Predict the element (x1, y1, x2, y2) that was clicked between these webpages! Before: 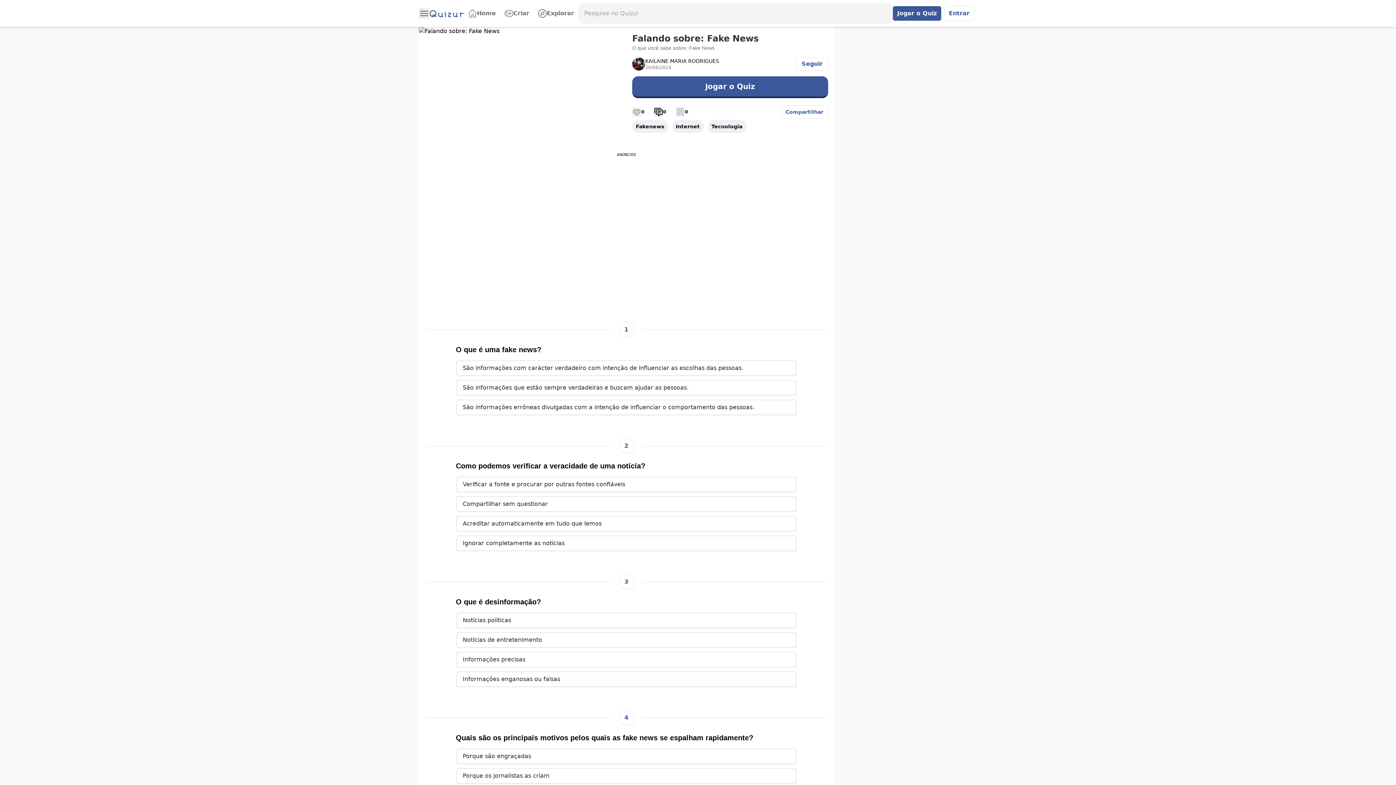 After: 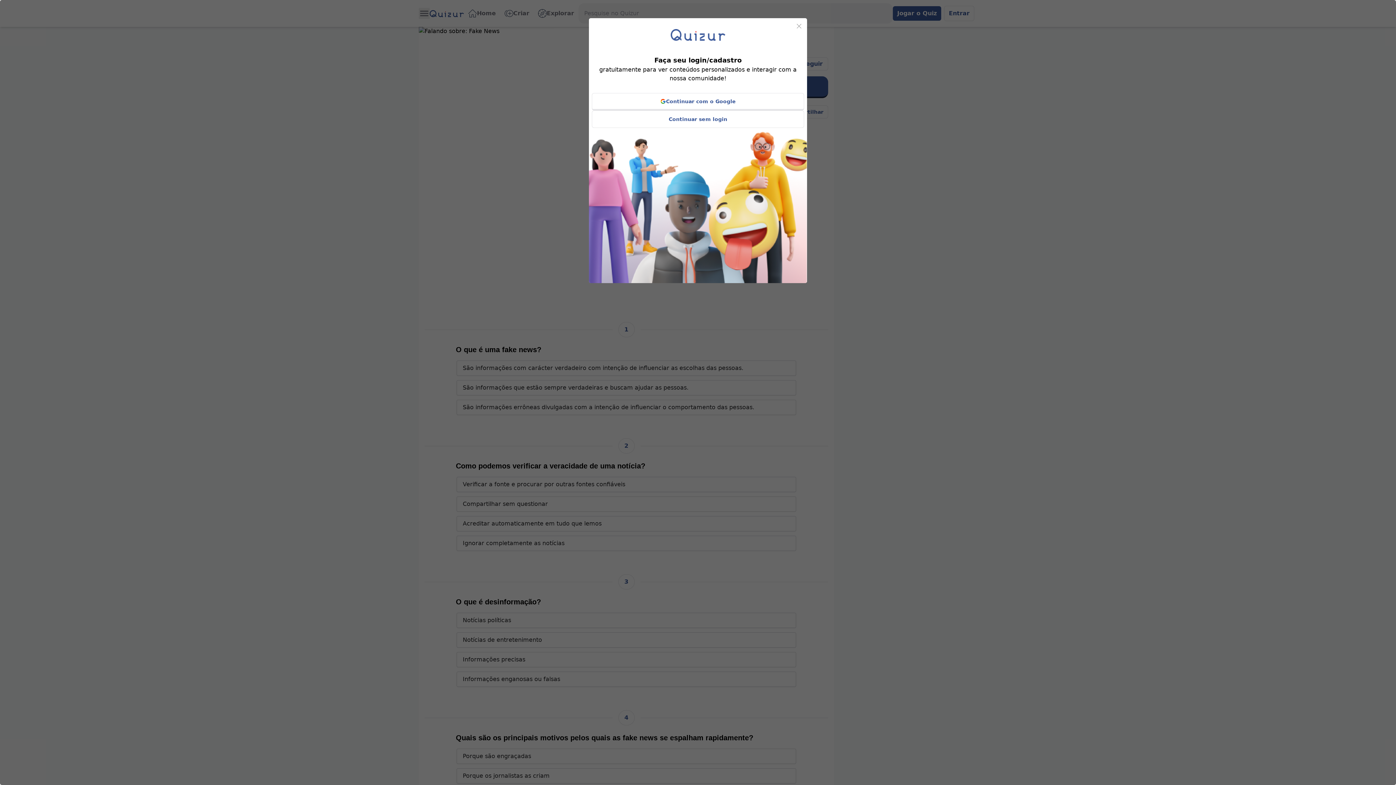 Action: bbox: (632, 76, 828, 98) label: Jogar o Quiz